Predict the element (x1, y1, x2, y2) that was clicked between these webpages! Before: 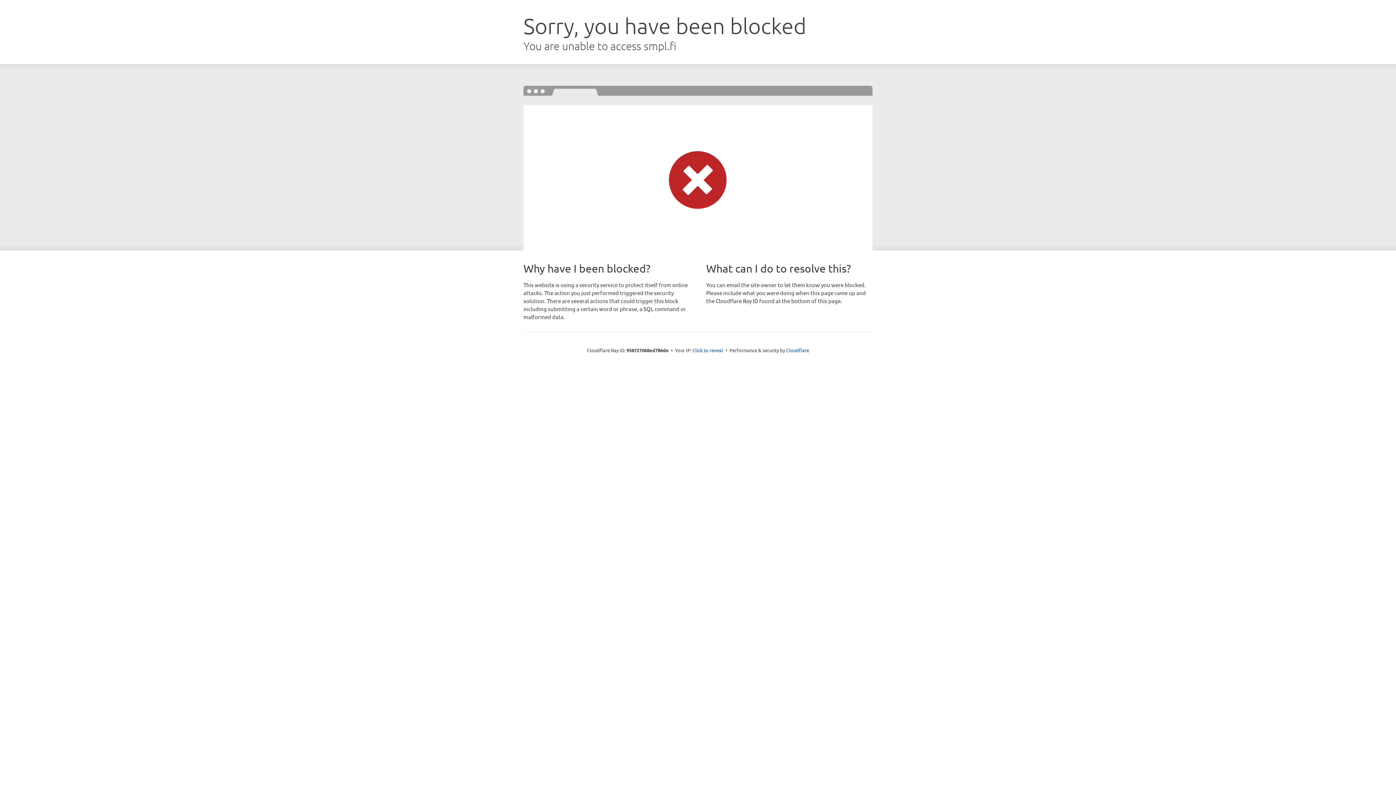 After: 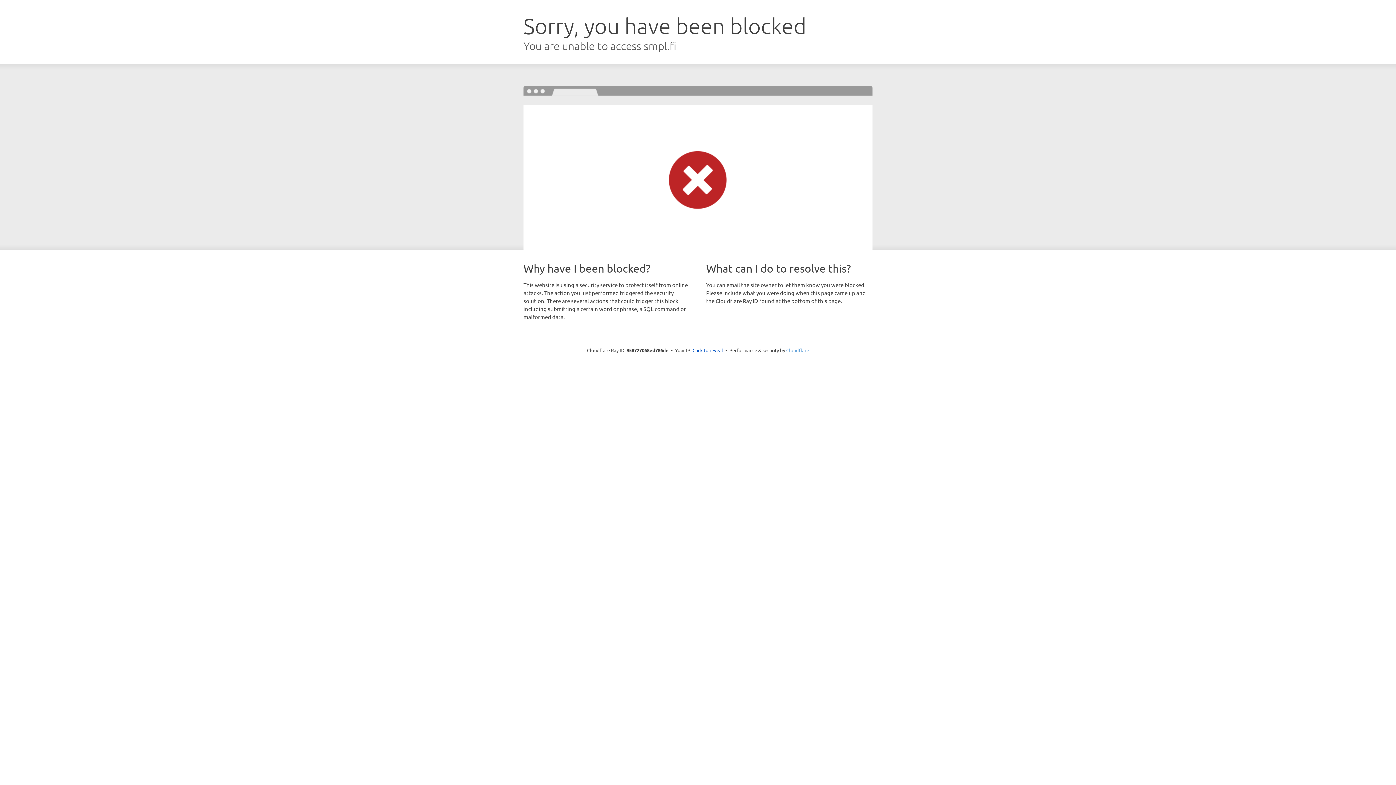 Action: label: Cloudflare bbox: (786, 347, 809, 353)